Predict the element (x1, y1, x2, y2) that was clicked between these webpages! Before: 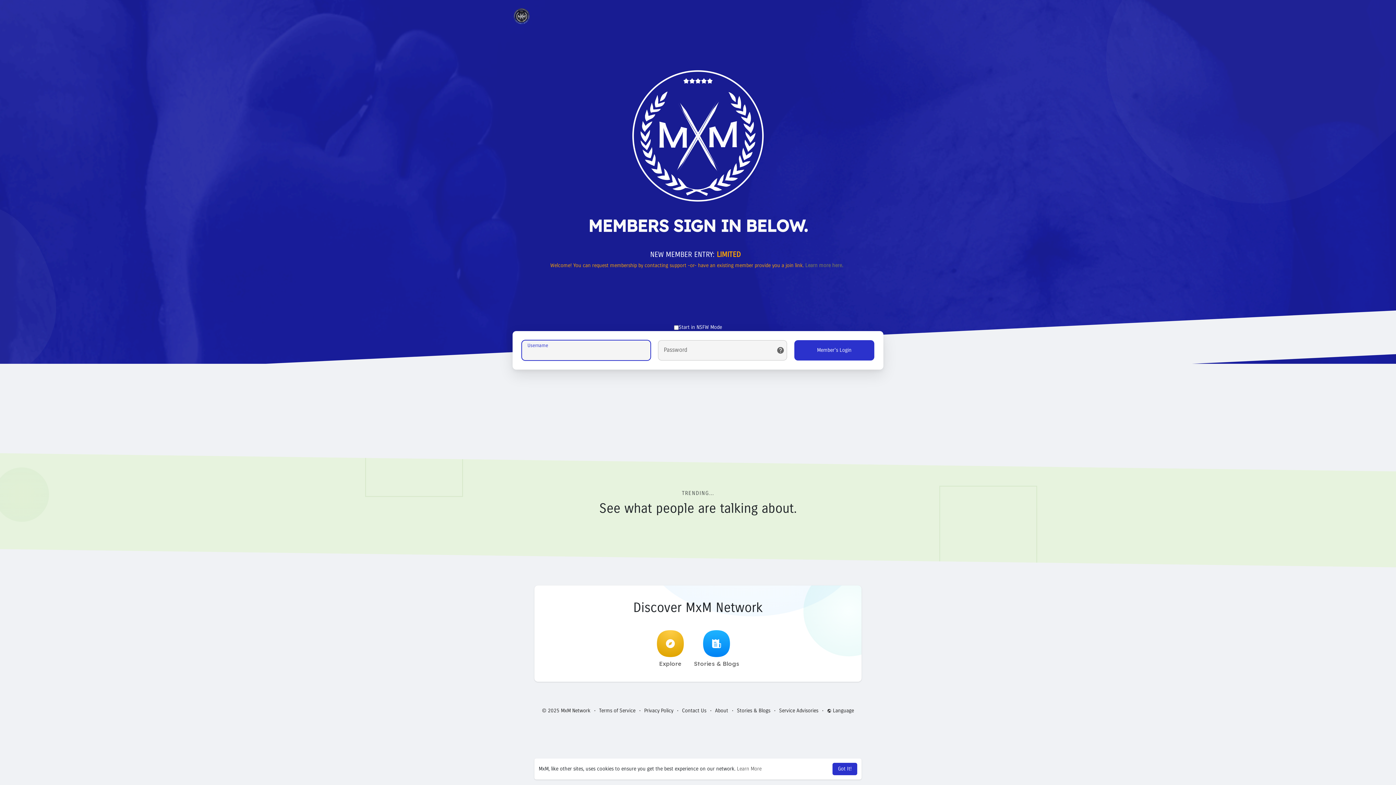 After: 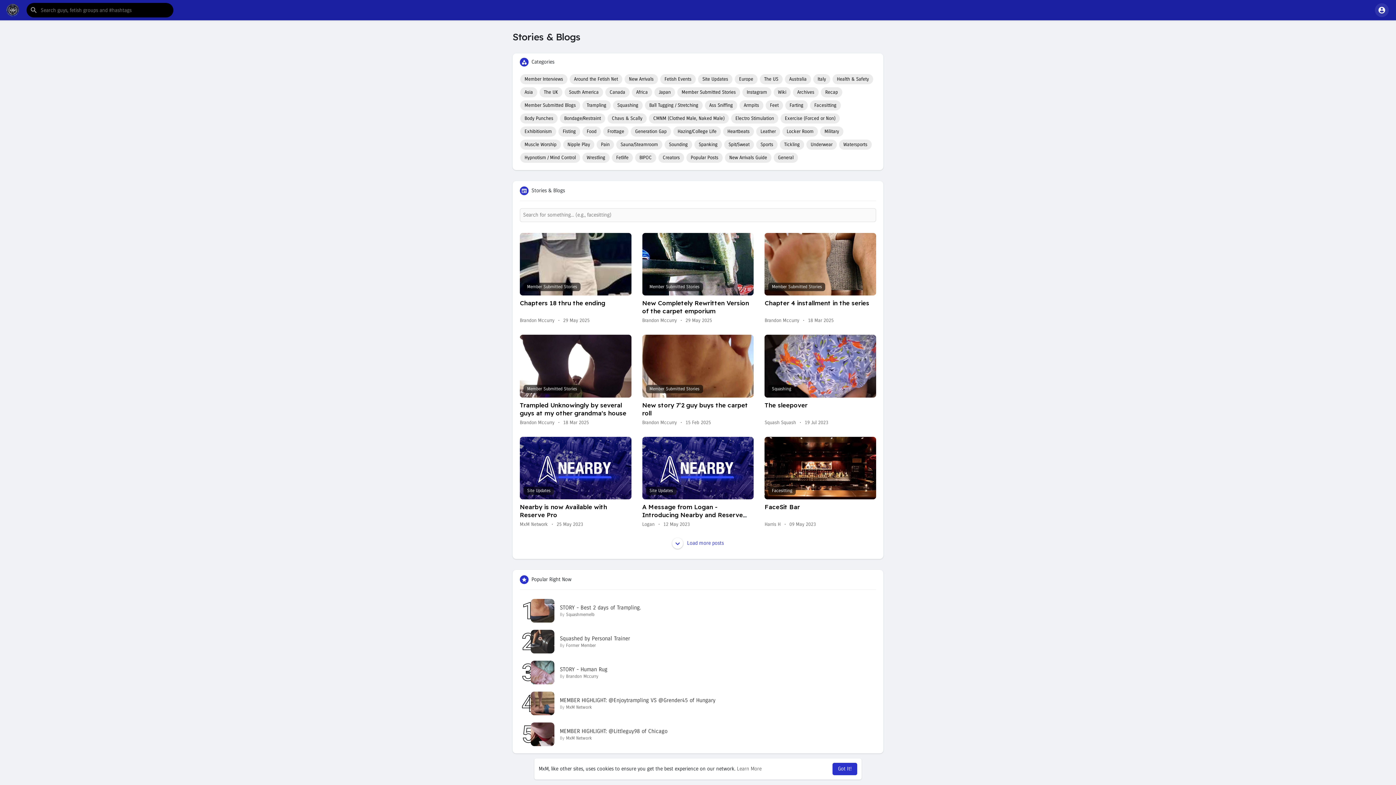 Action: bbox: (737, 708, 770, 714) label: Stories & Blogs